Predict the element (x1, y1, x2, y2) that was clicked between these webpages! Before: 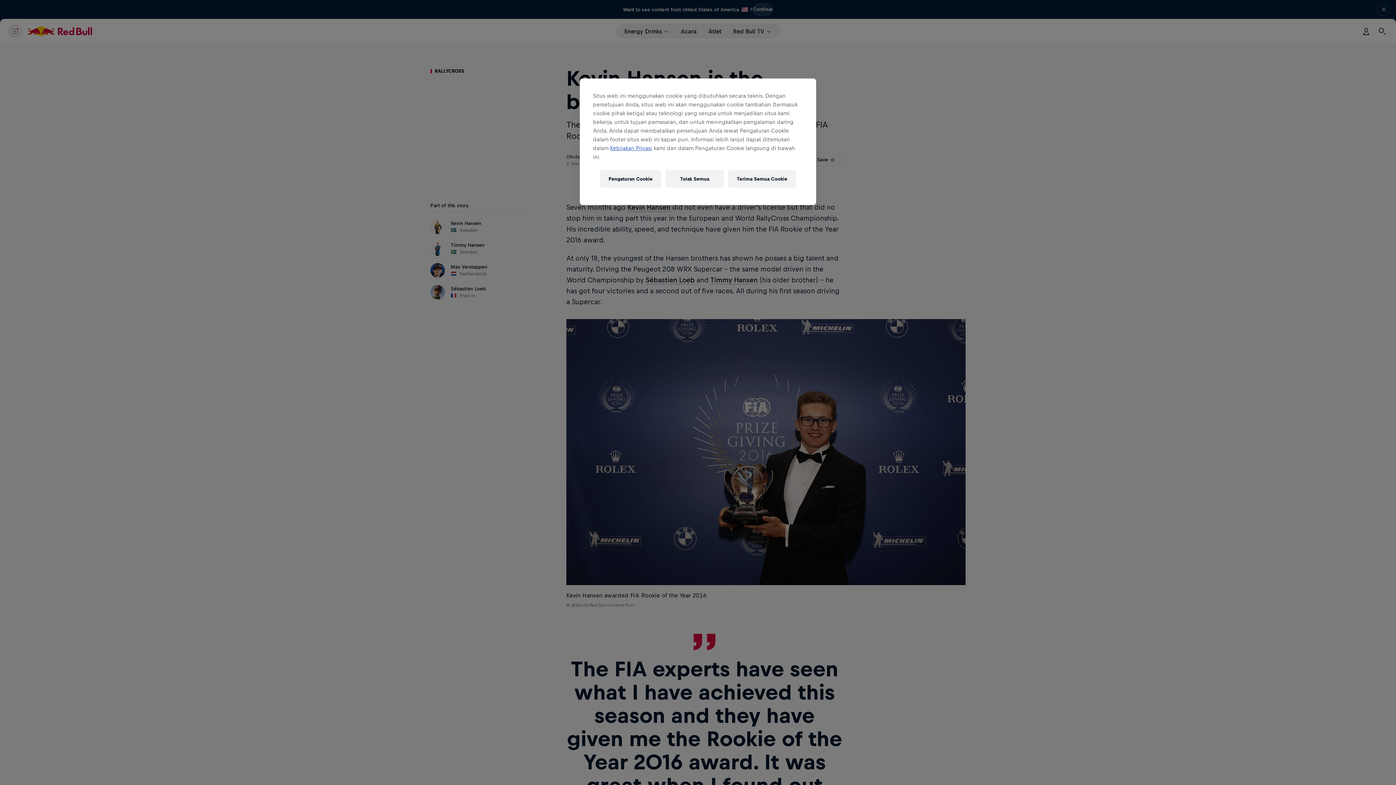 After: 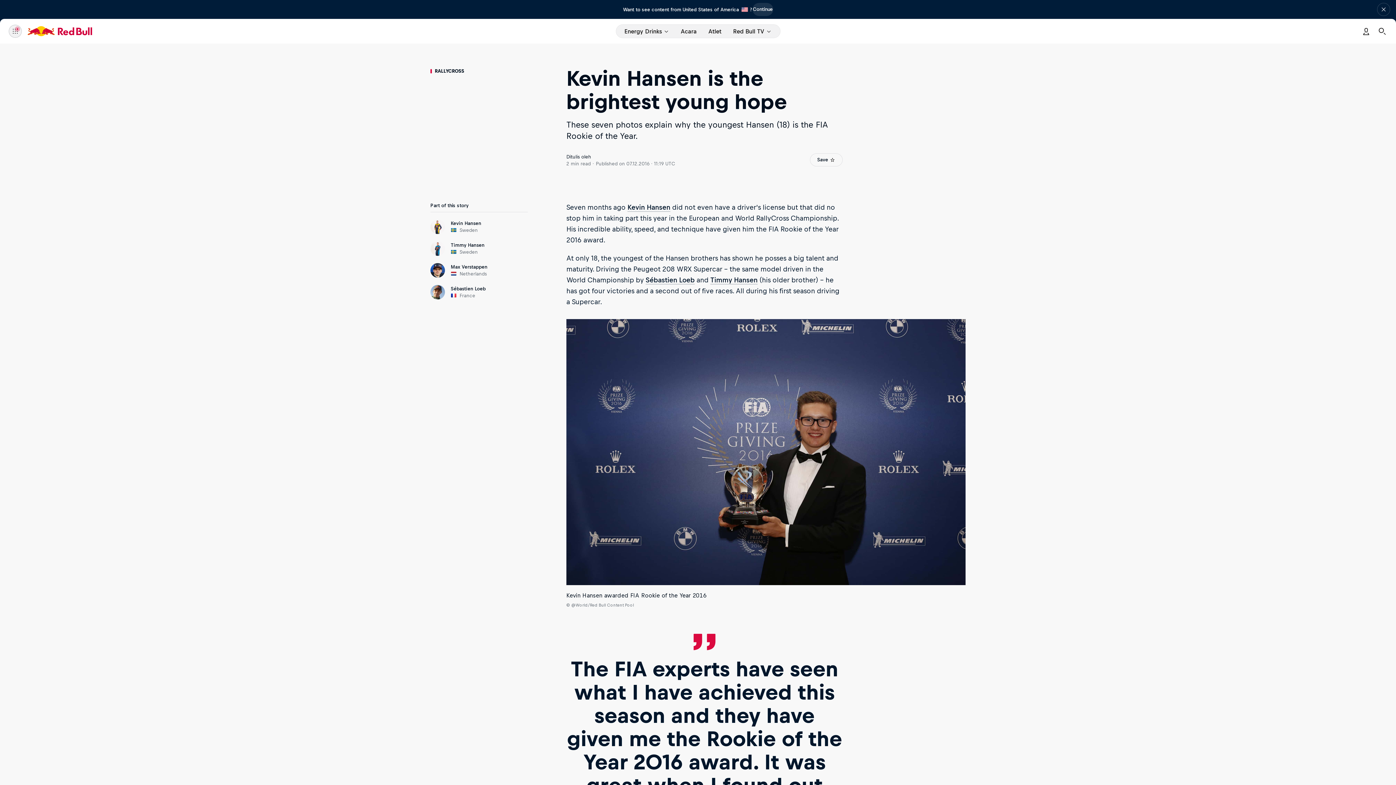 Action: label: Terima Semua Cookie bbox: (728, 170, 796, 187)